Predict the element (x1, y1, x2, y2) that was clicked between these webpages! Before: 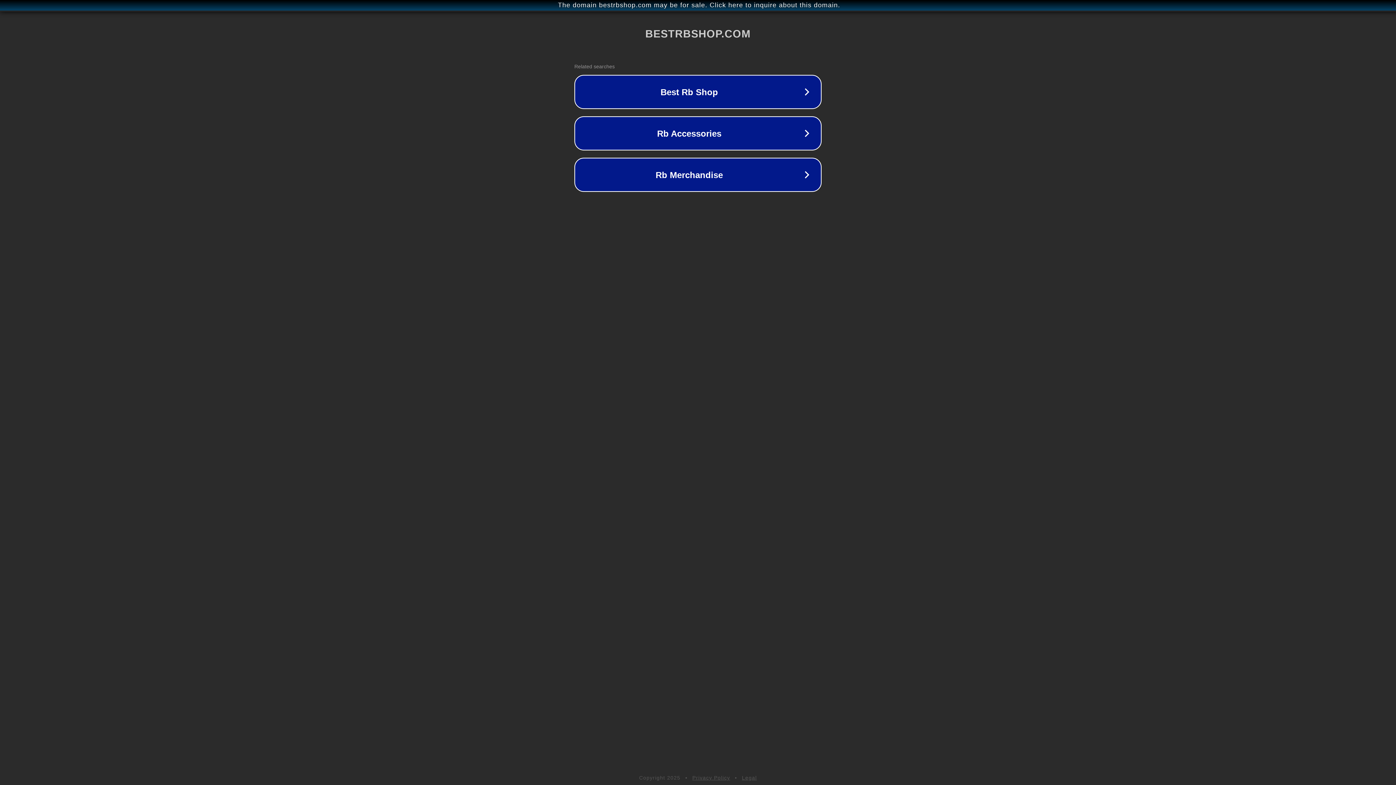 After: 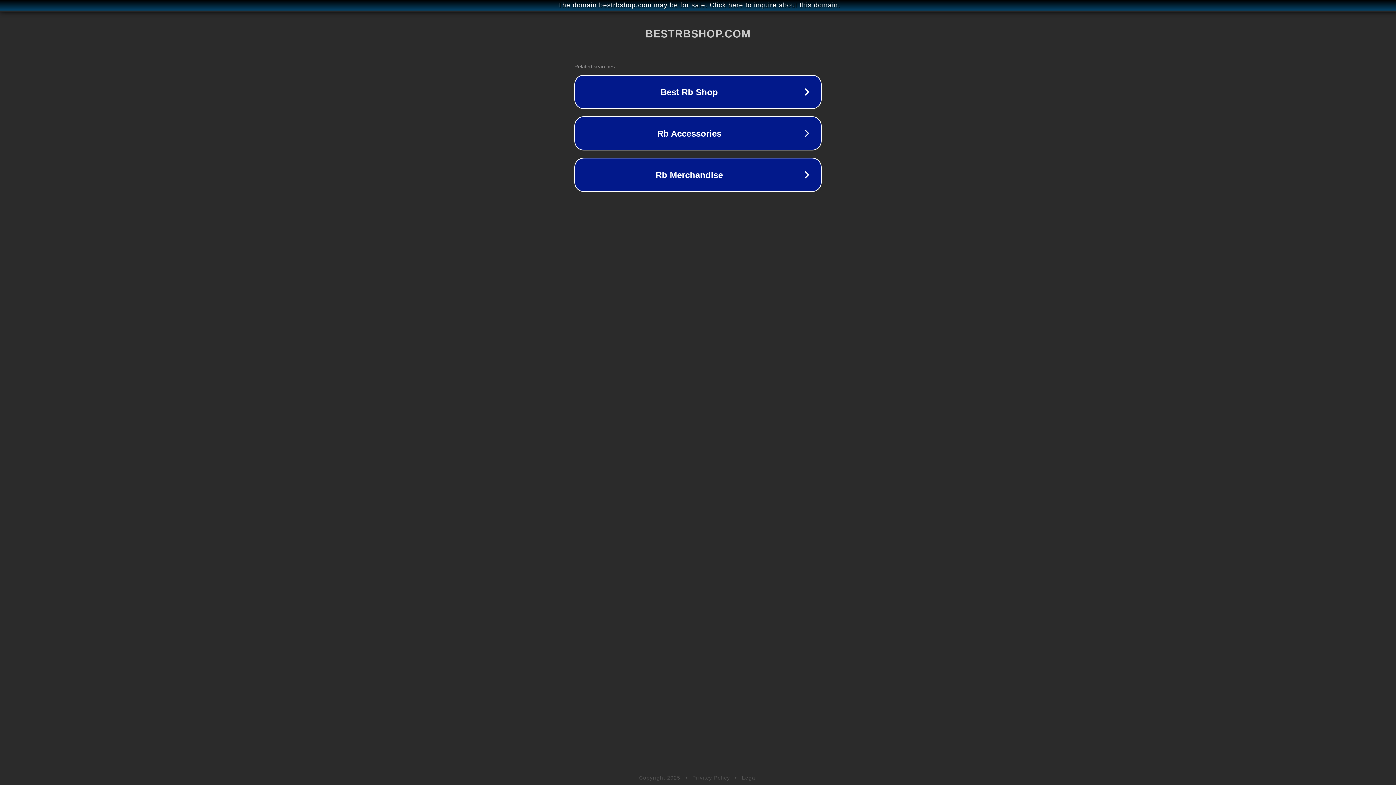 Action: bbox: (742, 775, 757, 781) label: Legal